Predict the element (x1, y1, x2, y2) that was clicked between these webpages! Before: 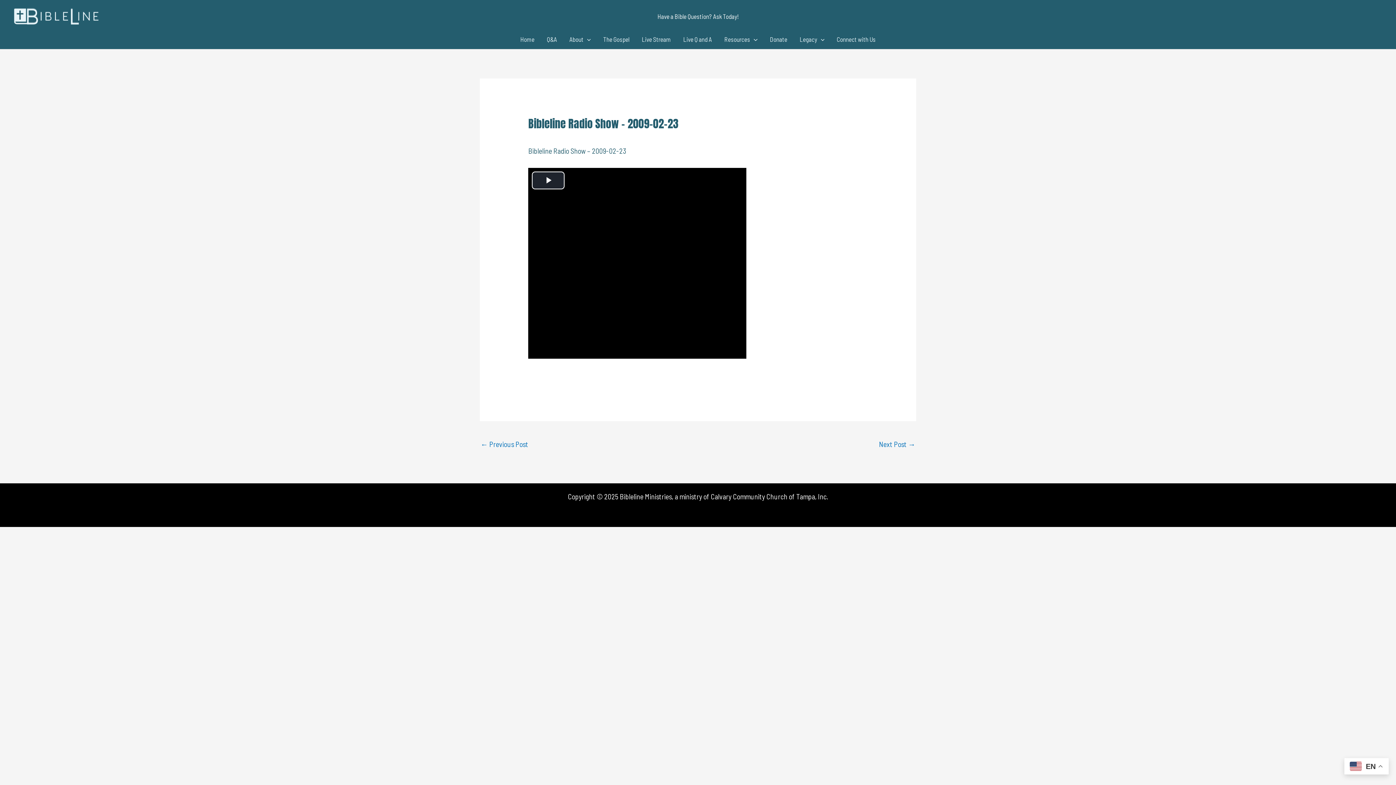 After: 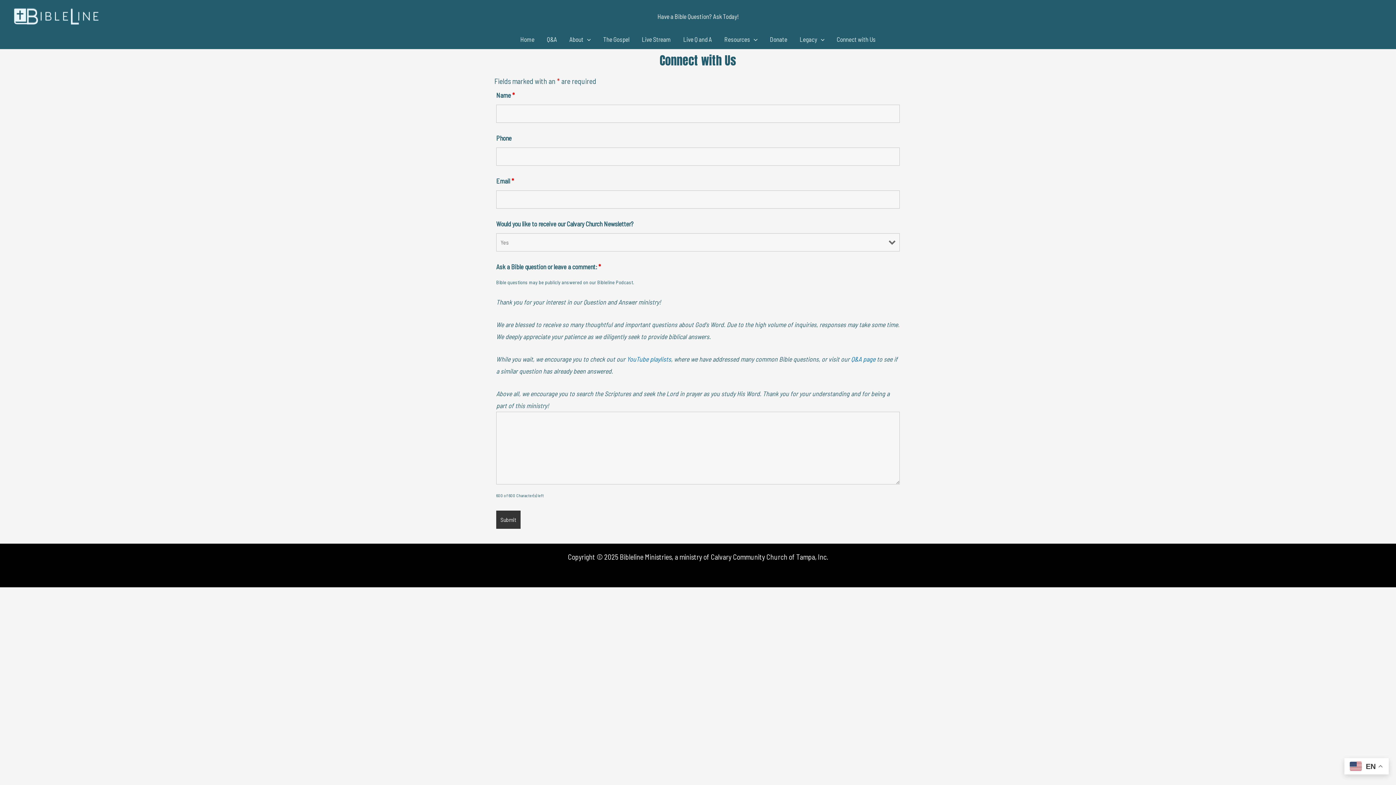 Action: bbox: (646, 7, 749, 25) label: Have a Bible Question? Ask Today!